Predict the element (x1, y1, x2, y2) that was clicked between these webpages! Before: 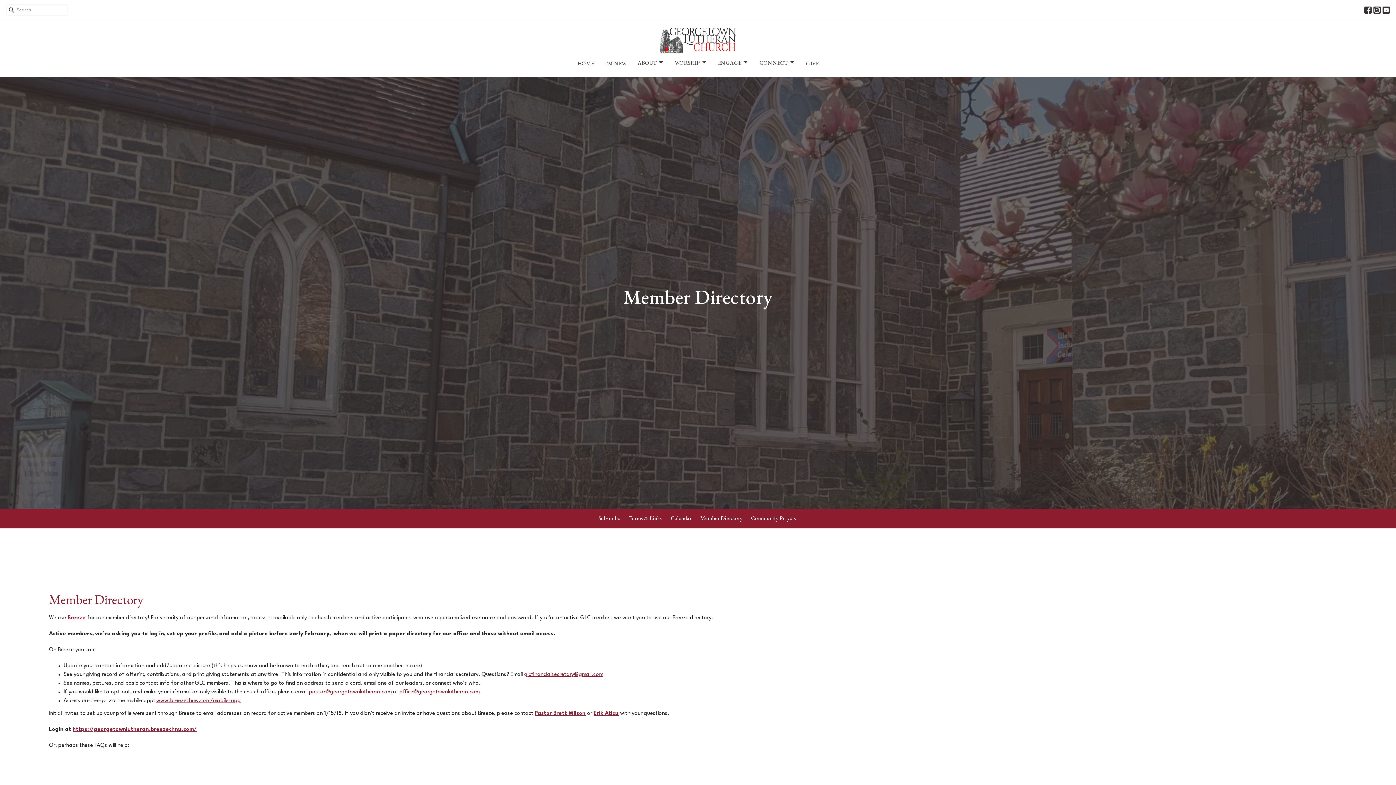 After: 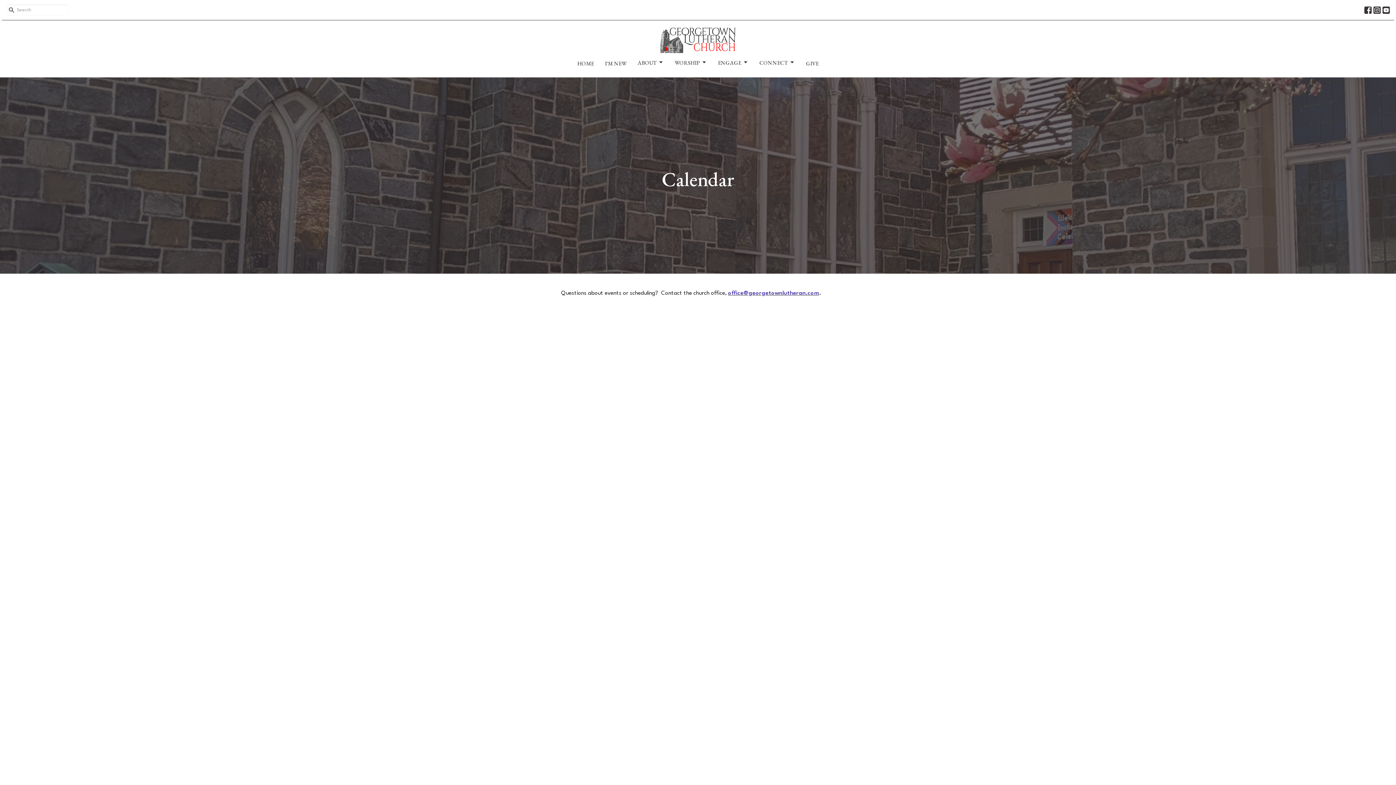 Action: bbox: (666, 509, 696, 528) label: Calendar